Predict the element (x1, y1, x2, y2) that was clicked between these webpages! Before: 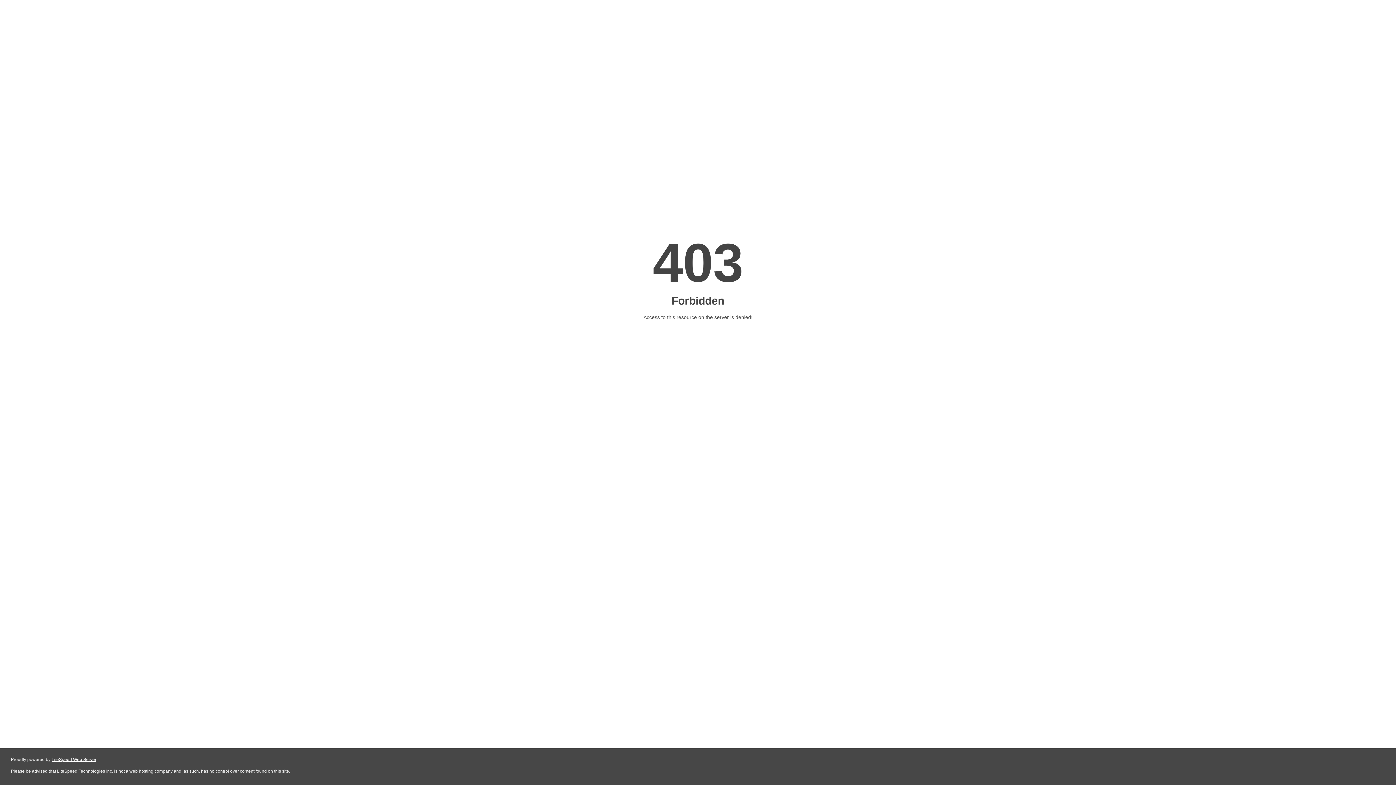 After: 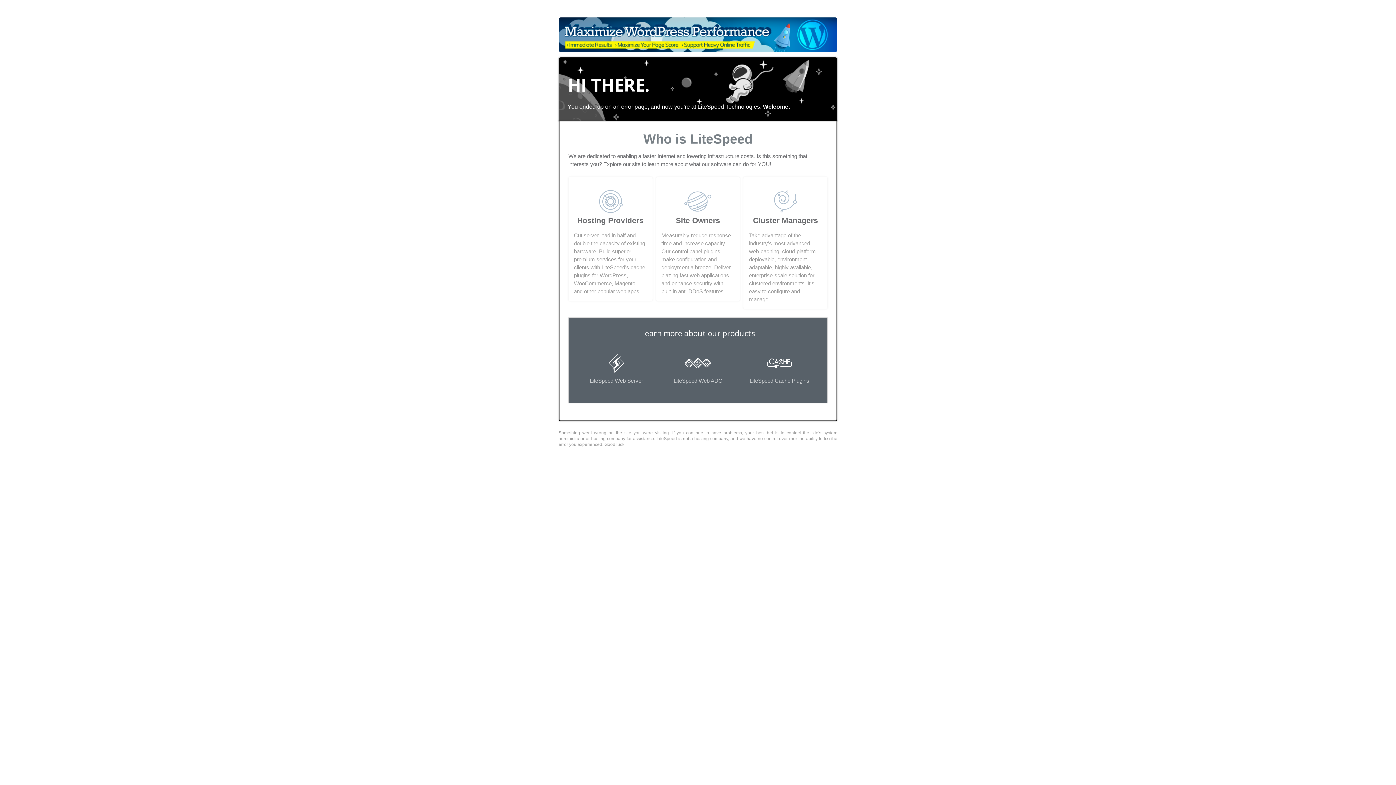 Action: label: LiteSpeed Web Server bbox: (51, 757, 96, 762)